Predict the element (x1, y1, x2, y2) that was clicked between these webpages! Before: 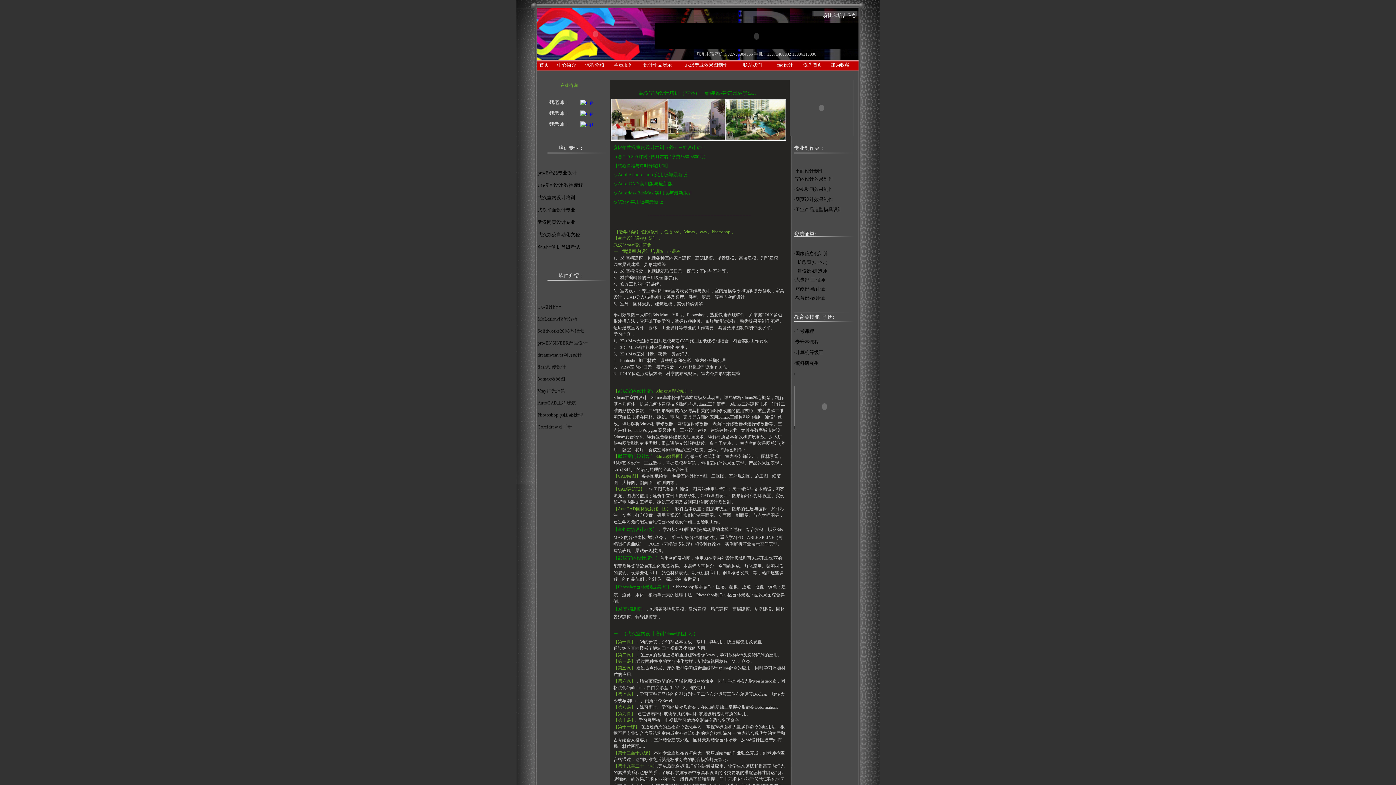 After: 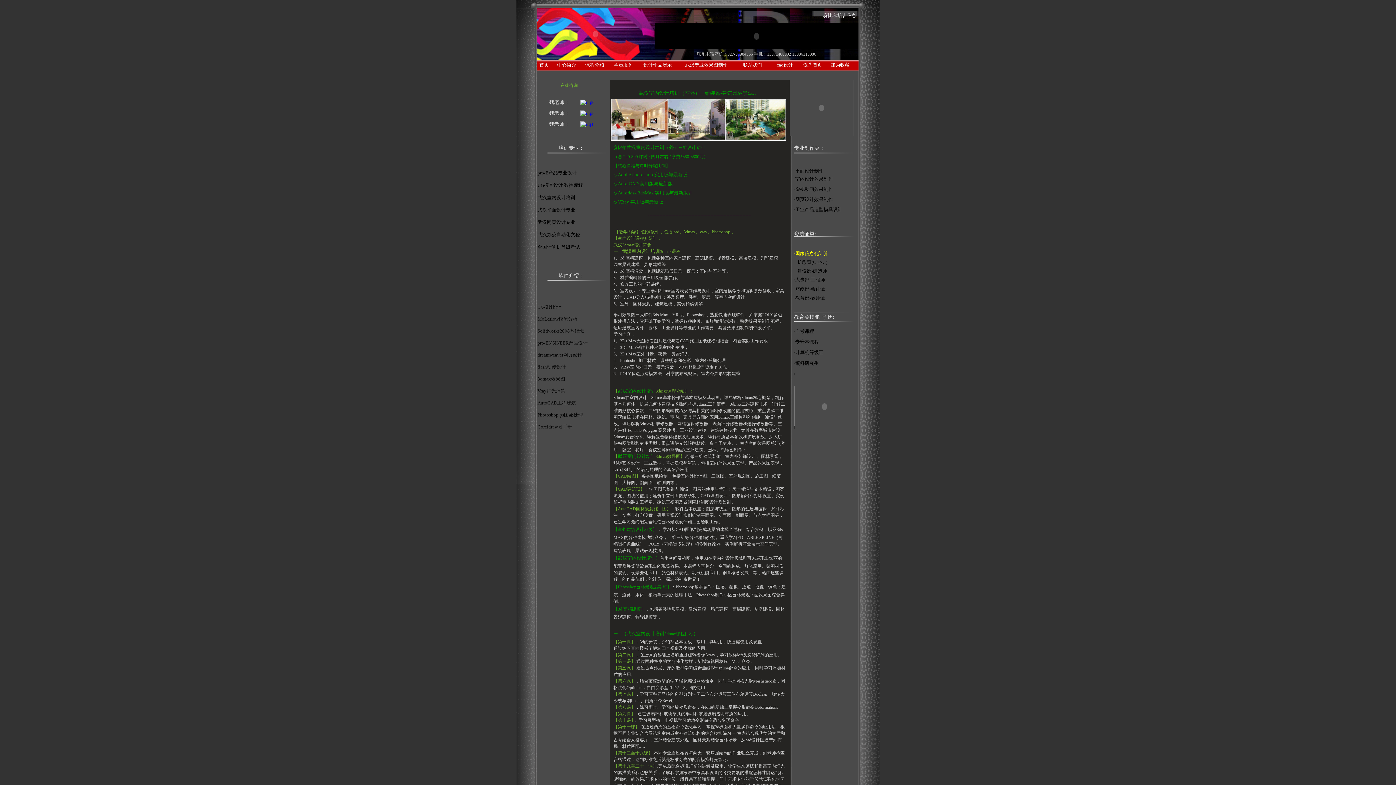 Action: bbox: (794, 250, 828, 256) label: ·国家信息化计算